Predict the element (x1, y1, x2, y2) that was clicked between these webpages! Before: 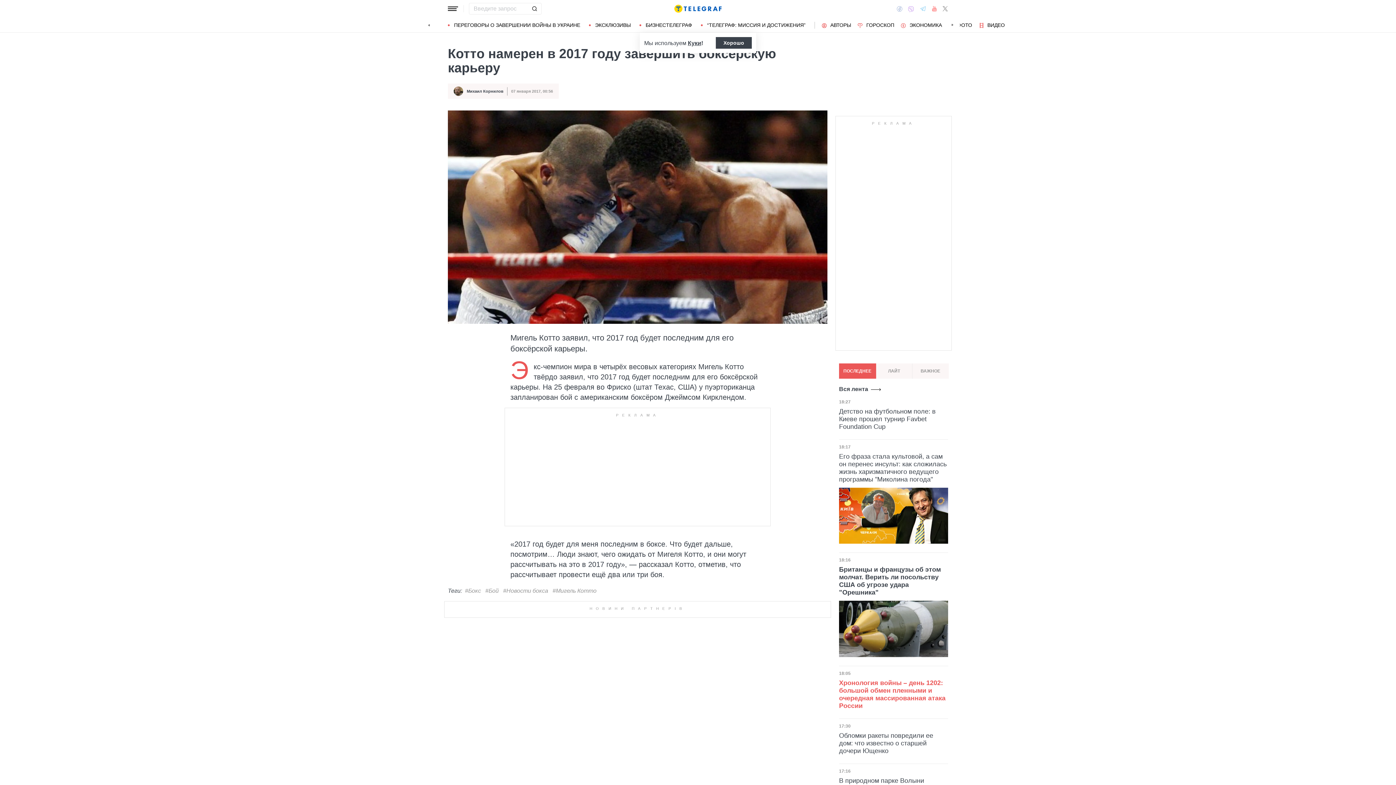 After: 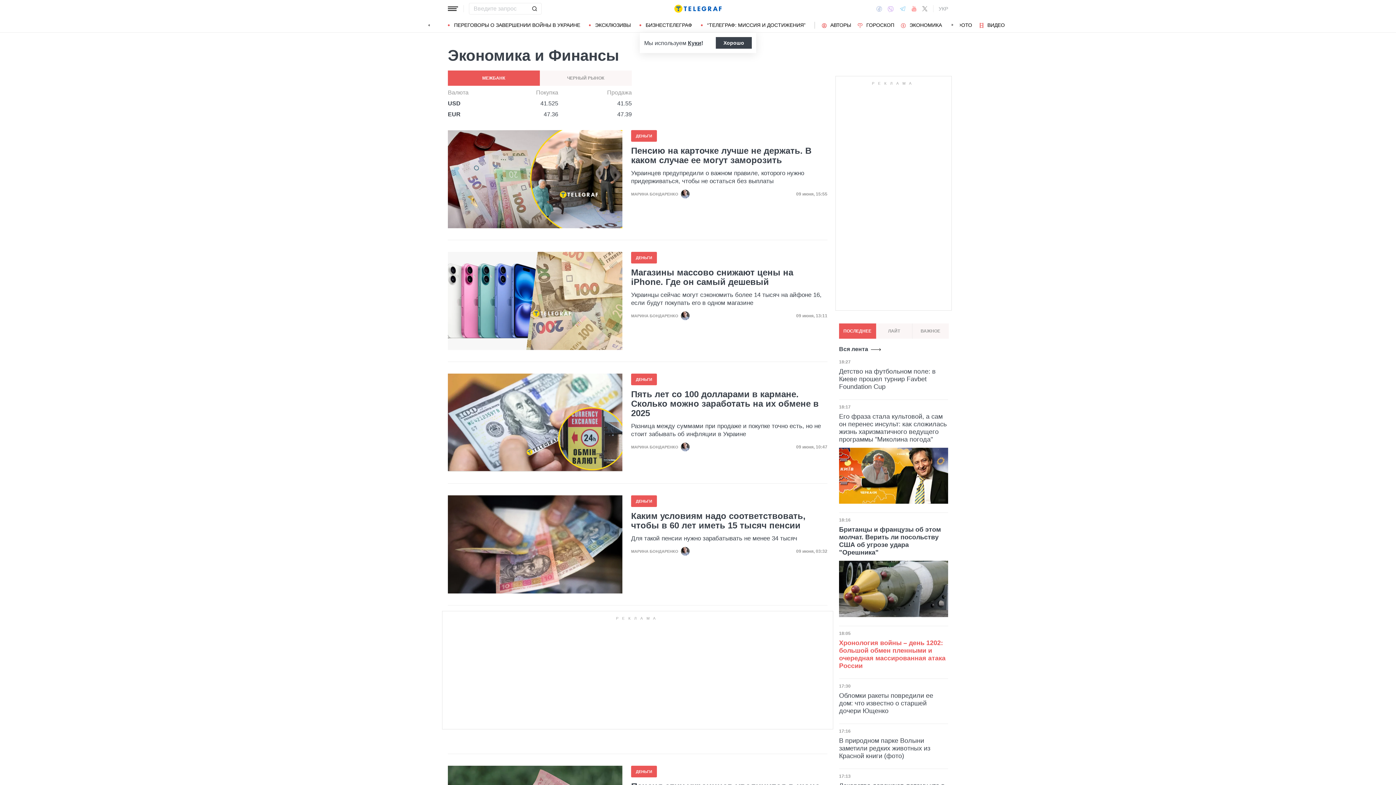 Action: label: ЭКОНОМИКА bbox: (901, 22, 942, 27)